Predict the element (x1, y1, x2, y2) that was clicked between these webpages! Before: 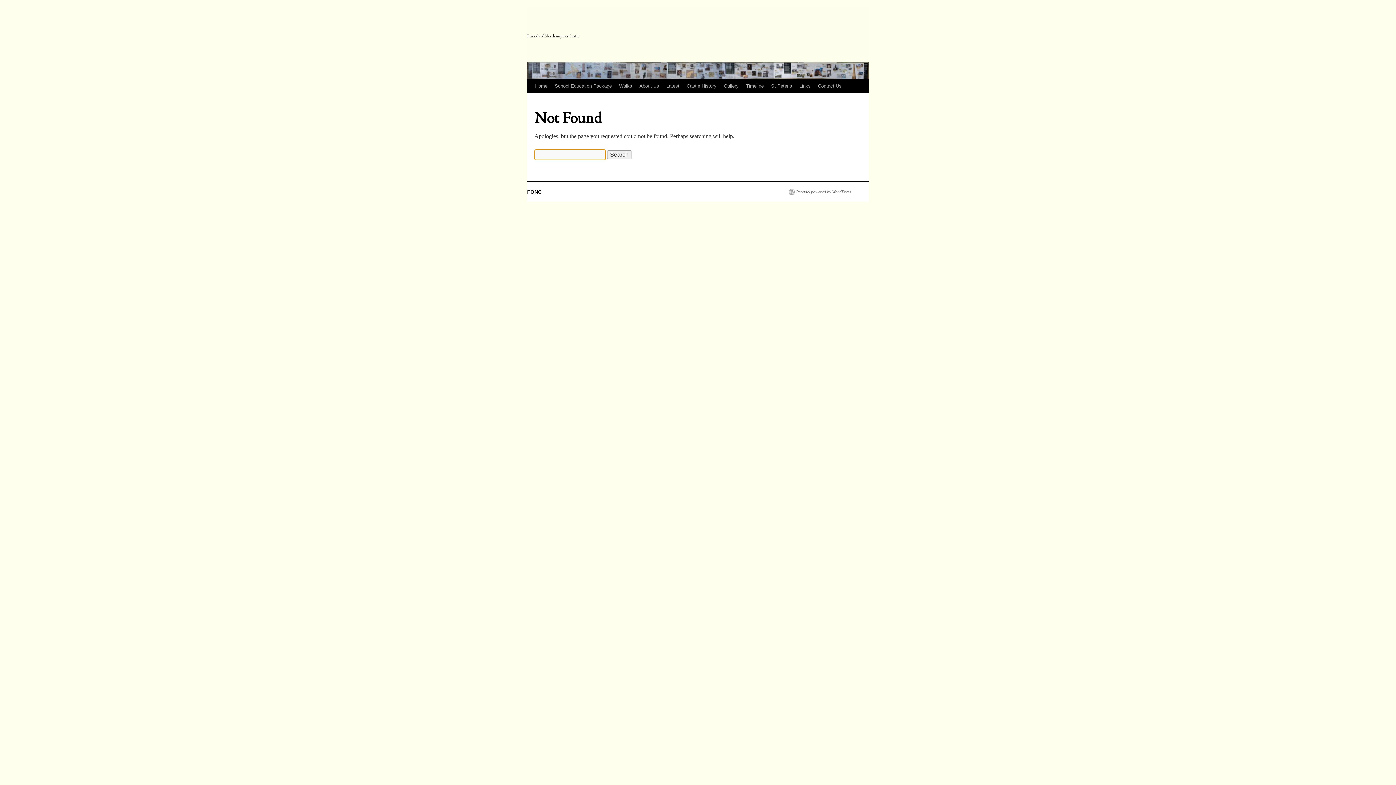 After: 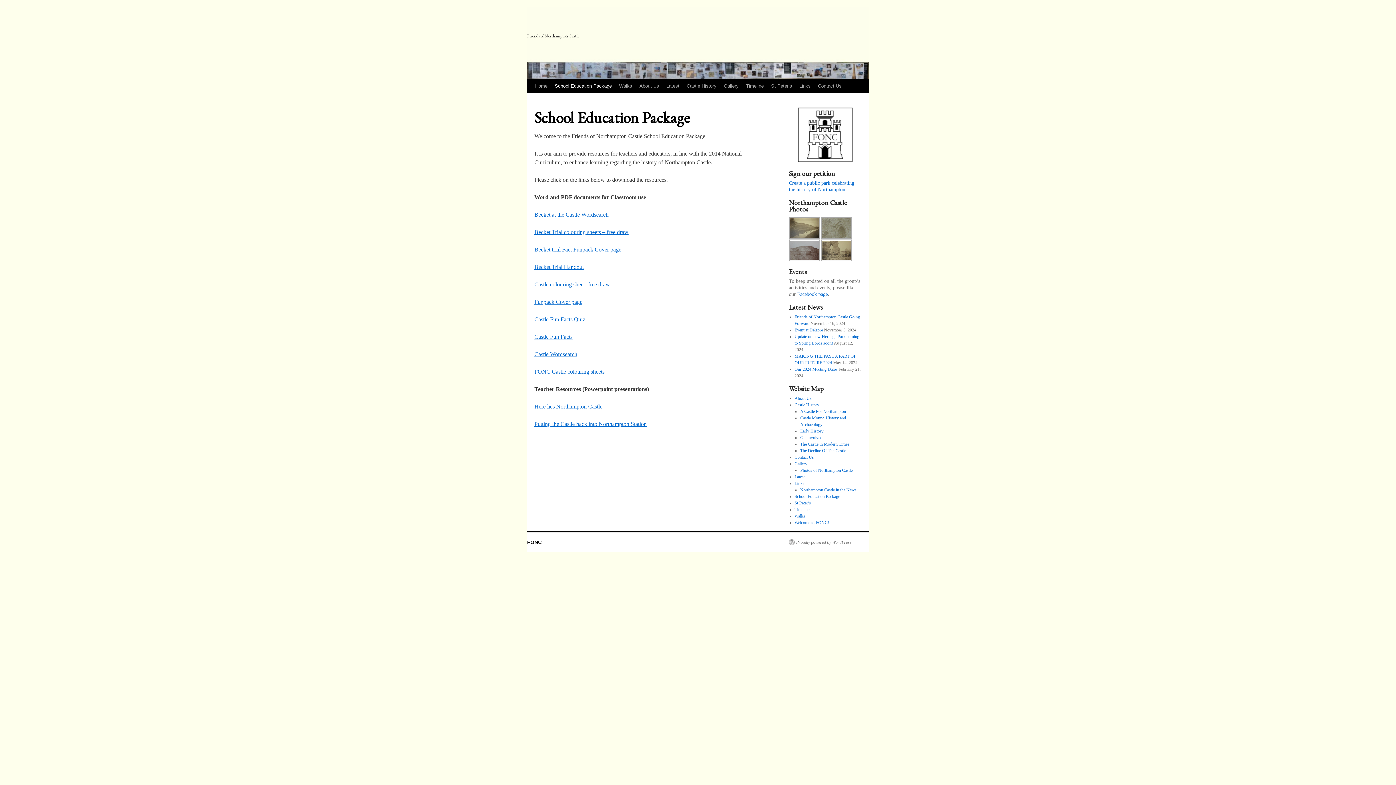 Action: bbox: (551, 79, 615, 93) label: School Education Package